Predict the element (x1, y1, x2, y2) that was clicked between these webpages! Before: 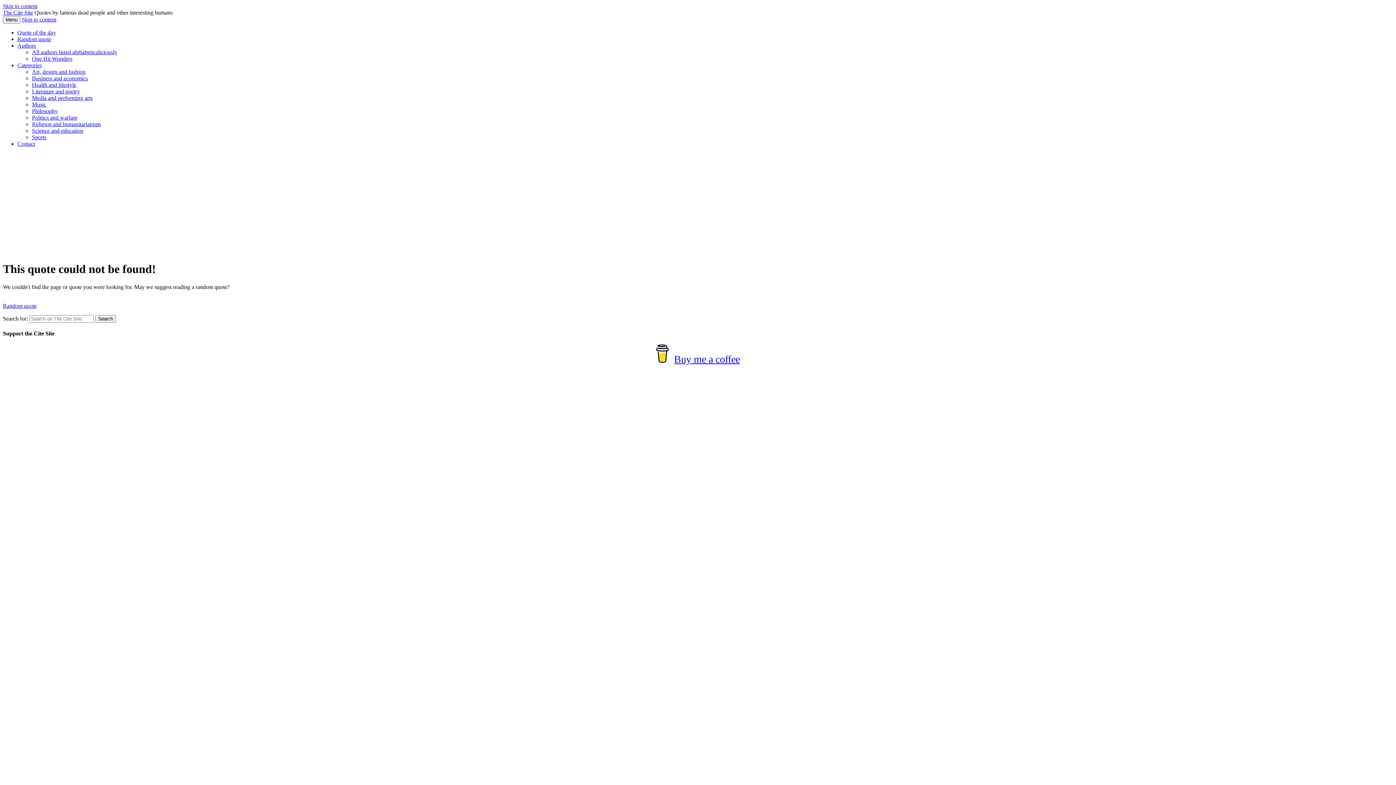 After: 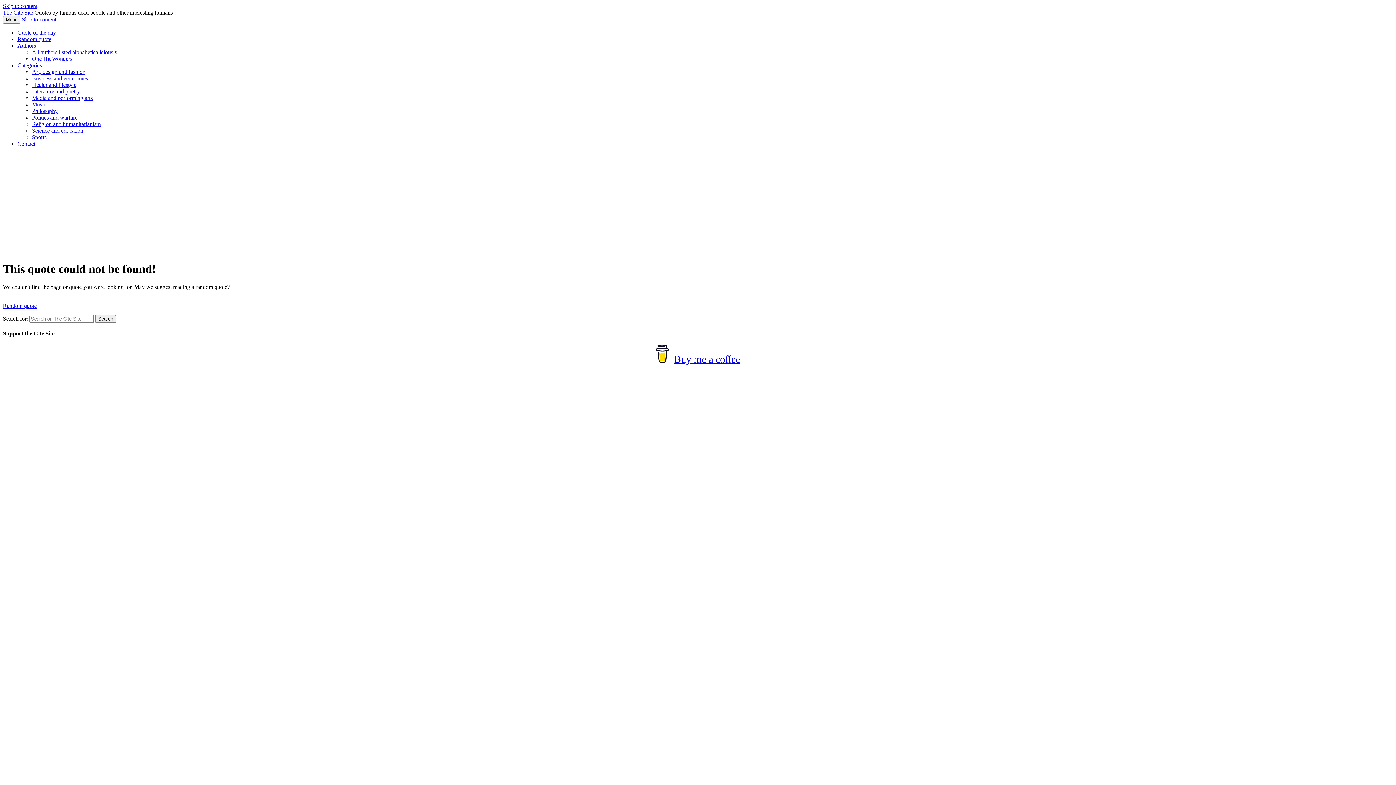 Action: bbox: (17, 62, 41, 68) label: Categories